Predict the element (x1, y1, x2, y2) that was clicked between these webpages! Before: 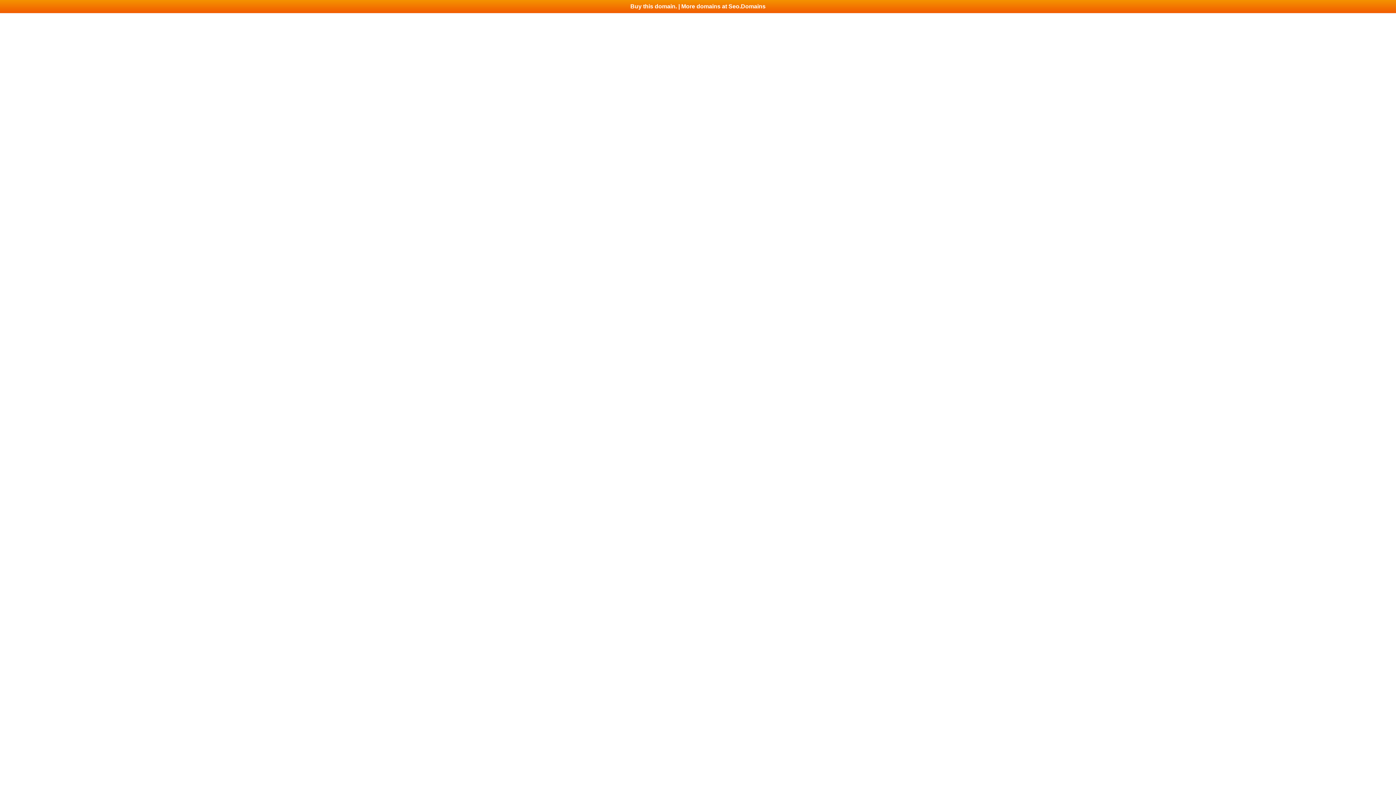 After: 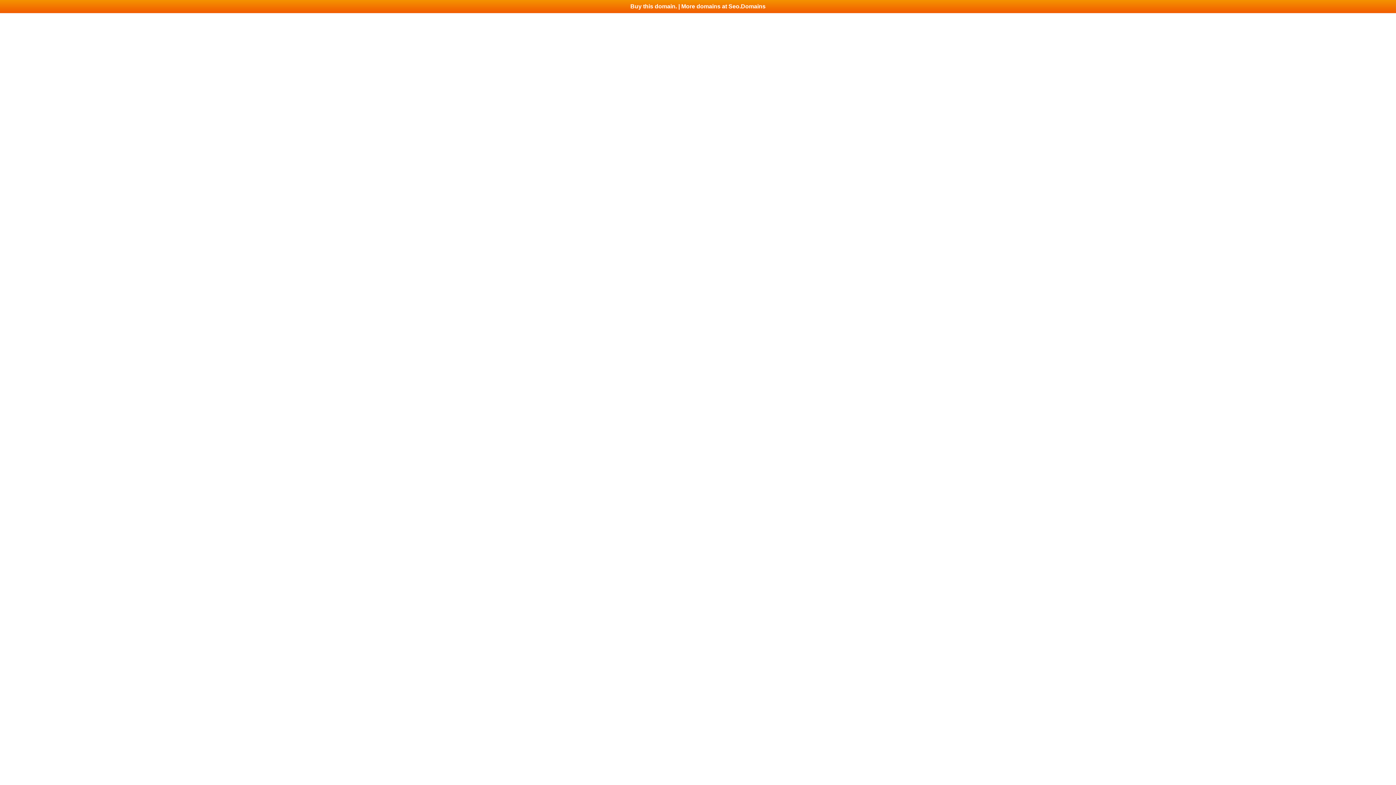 Action: bbox: (0, 0, 1396, 13) label: Buy this domain. | More domains at Seo.Domains